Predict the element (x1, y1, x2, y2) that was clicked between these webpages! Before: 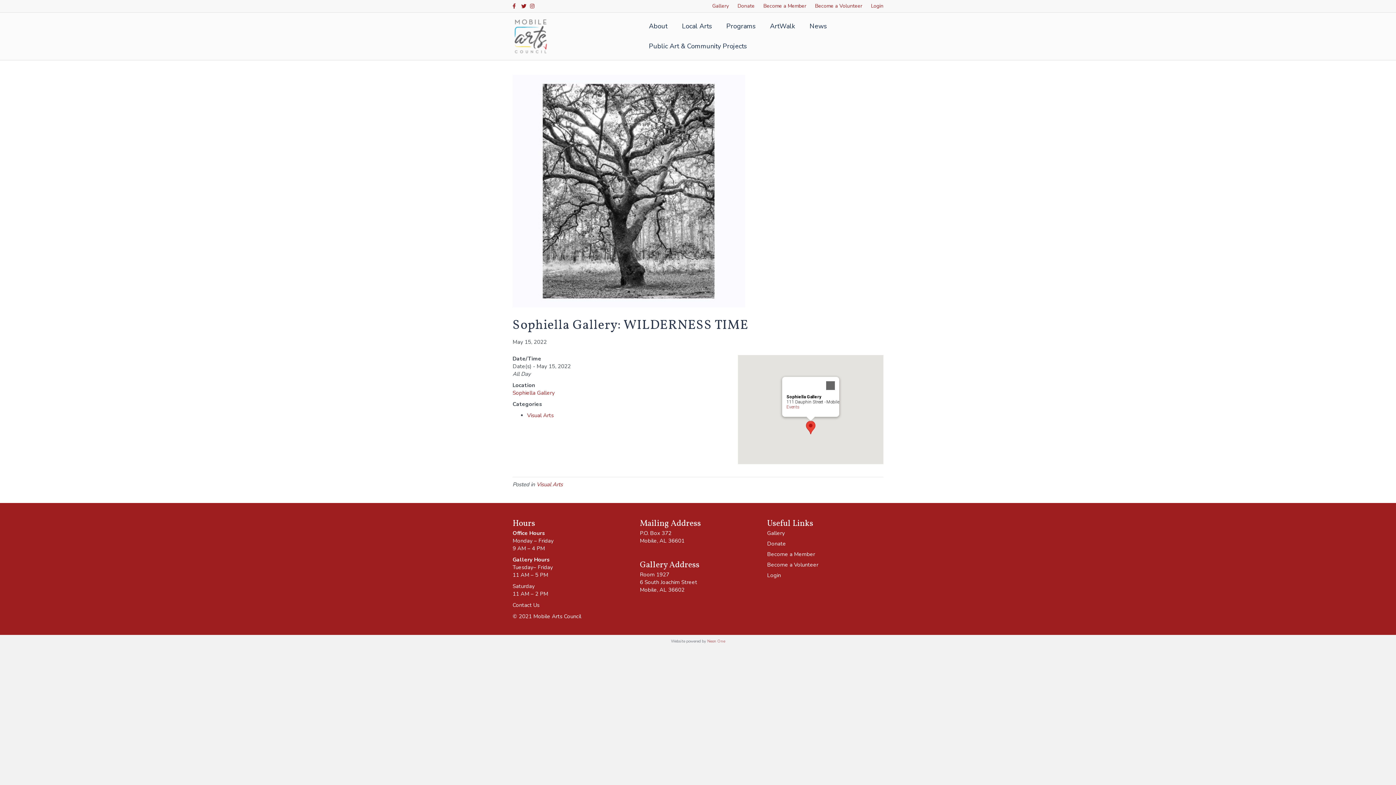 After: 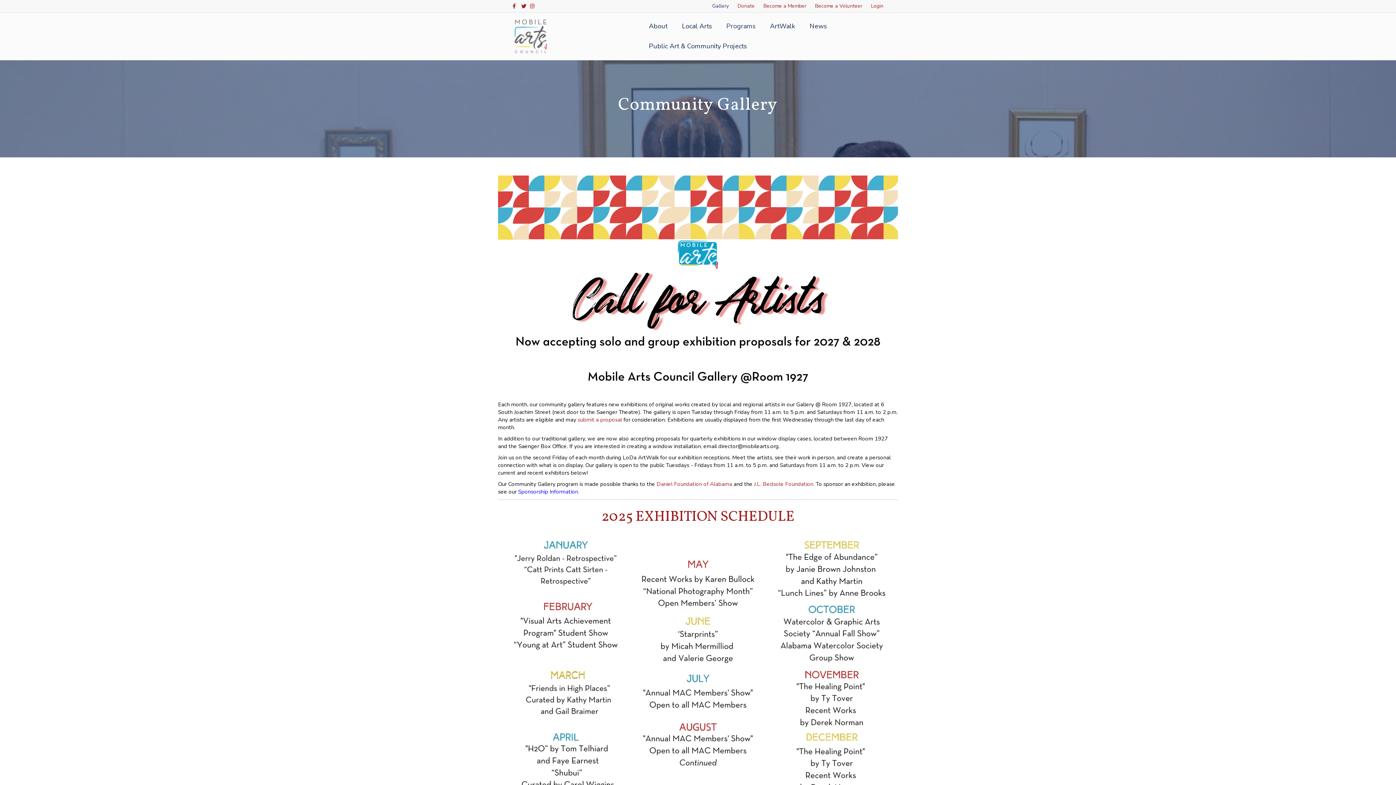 Action: bbox: (708, 1, 732, 10) label: Gallery